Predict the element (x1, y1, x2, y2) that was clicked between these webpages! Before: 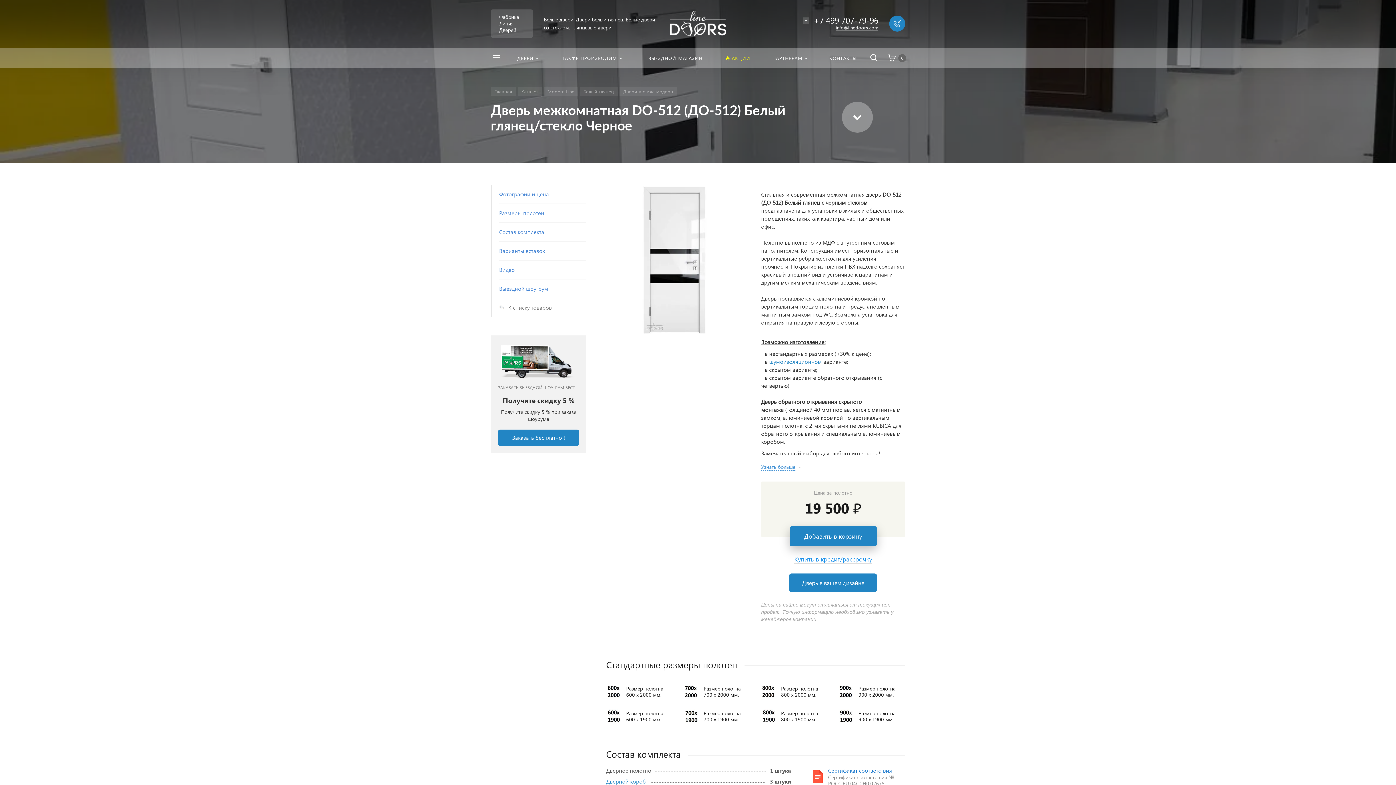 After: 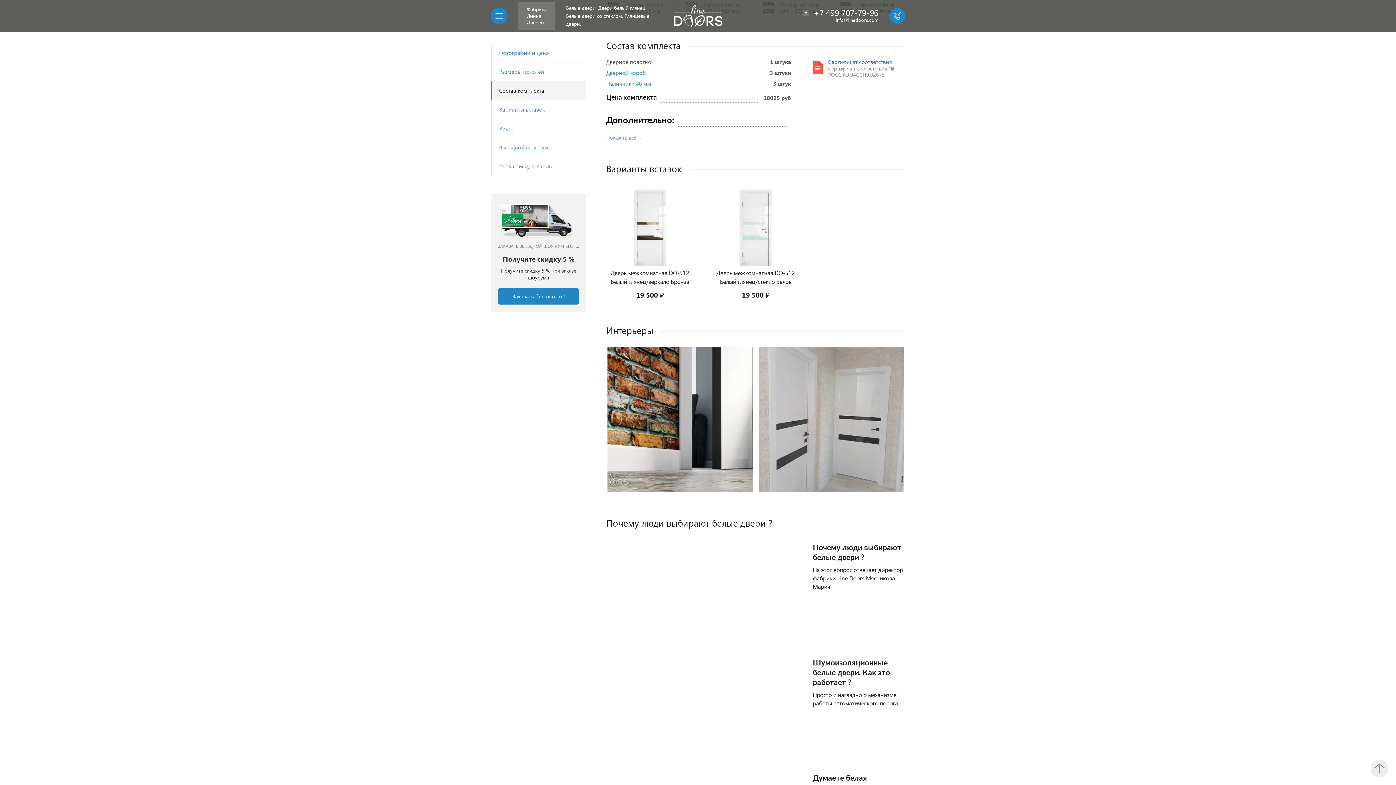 Action: bbox: (499, 222, 586, 241) label: Состав комплекта